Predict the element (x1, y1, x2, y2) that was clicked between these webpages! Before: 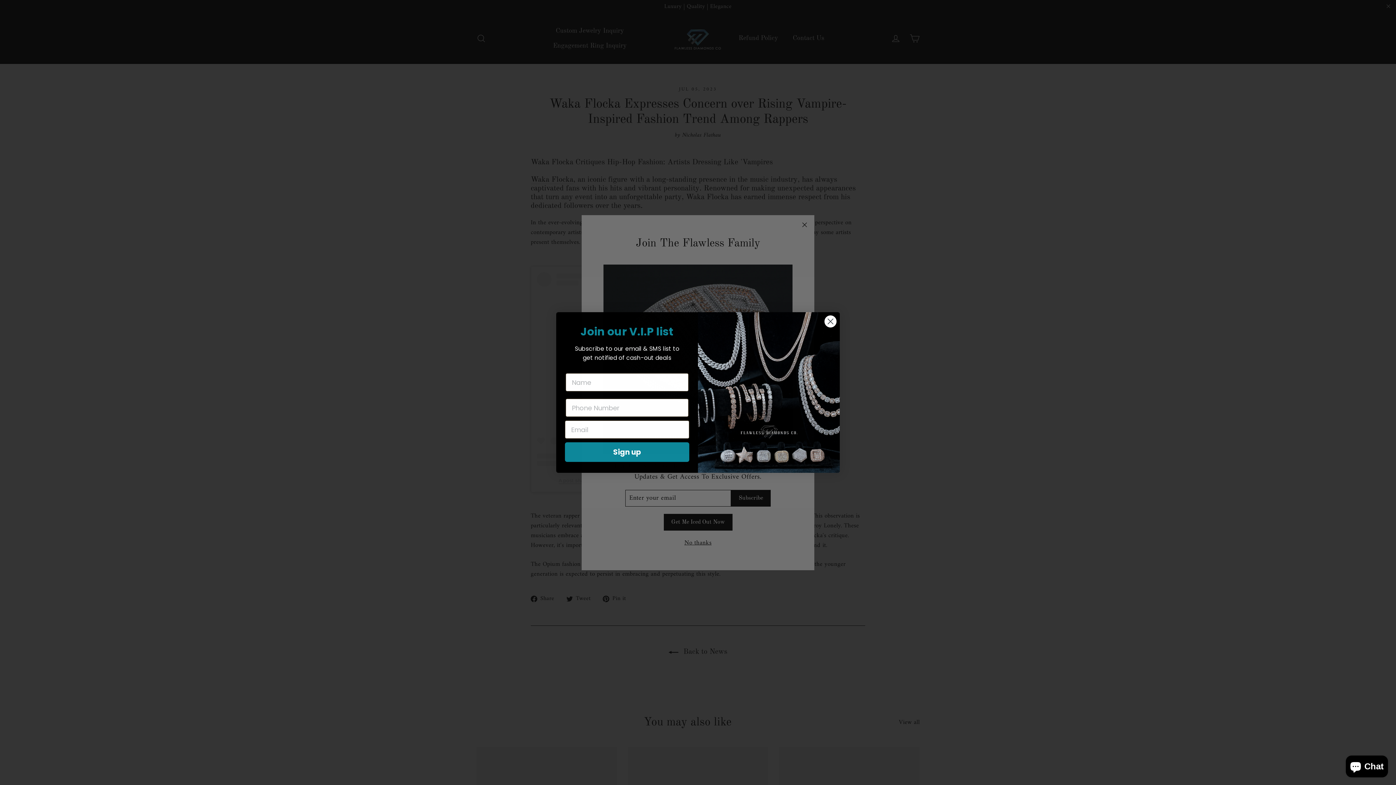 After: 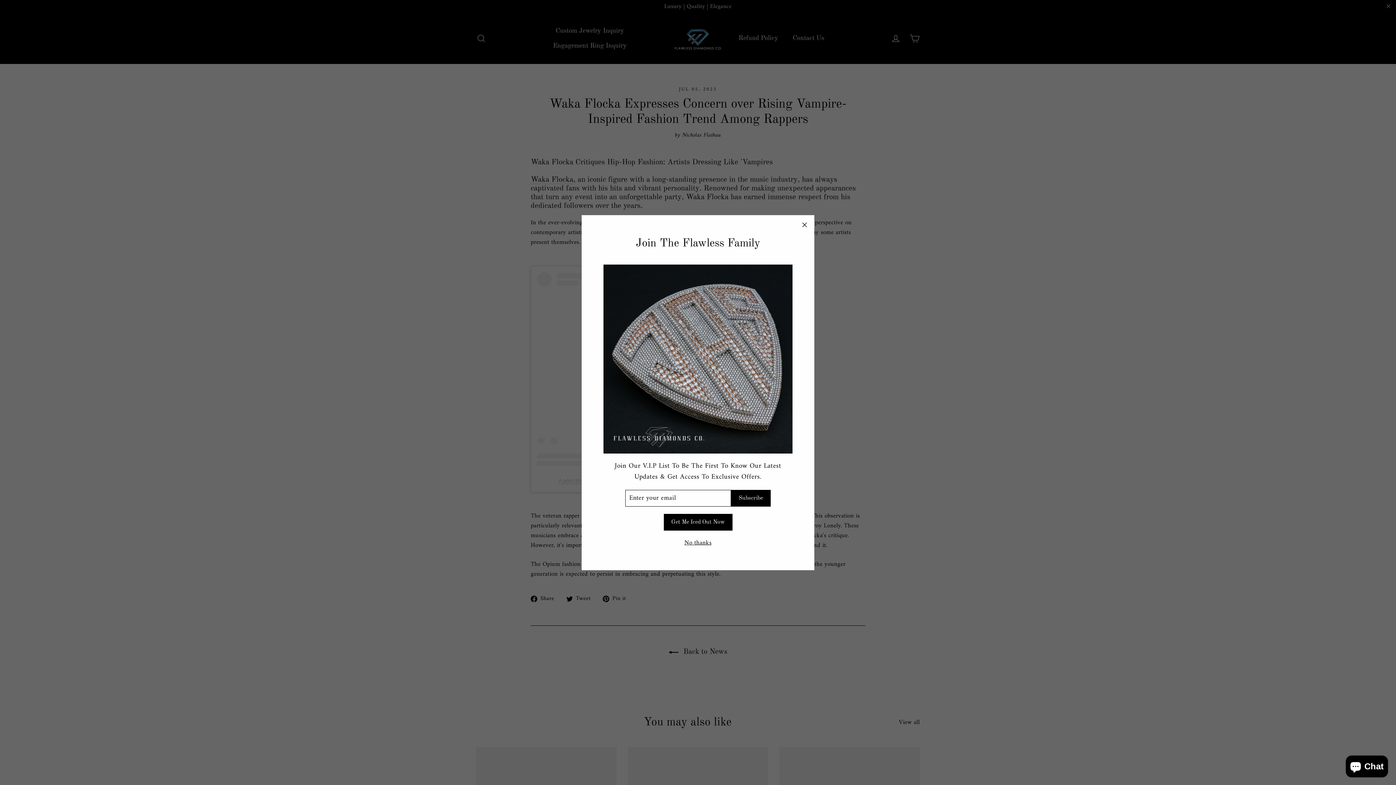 Action: label: Close dialog bbox: (824, 316, 837, 329)